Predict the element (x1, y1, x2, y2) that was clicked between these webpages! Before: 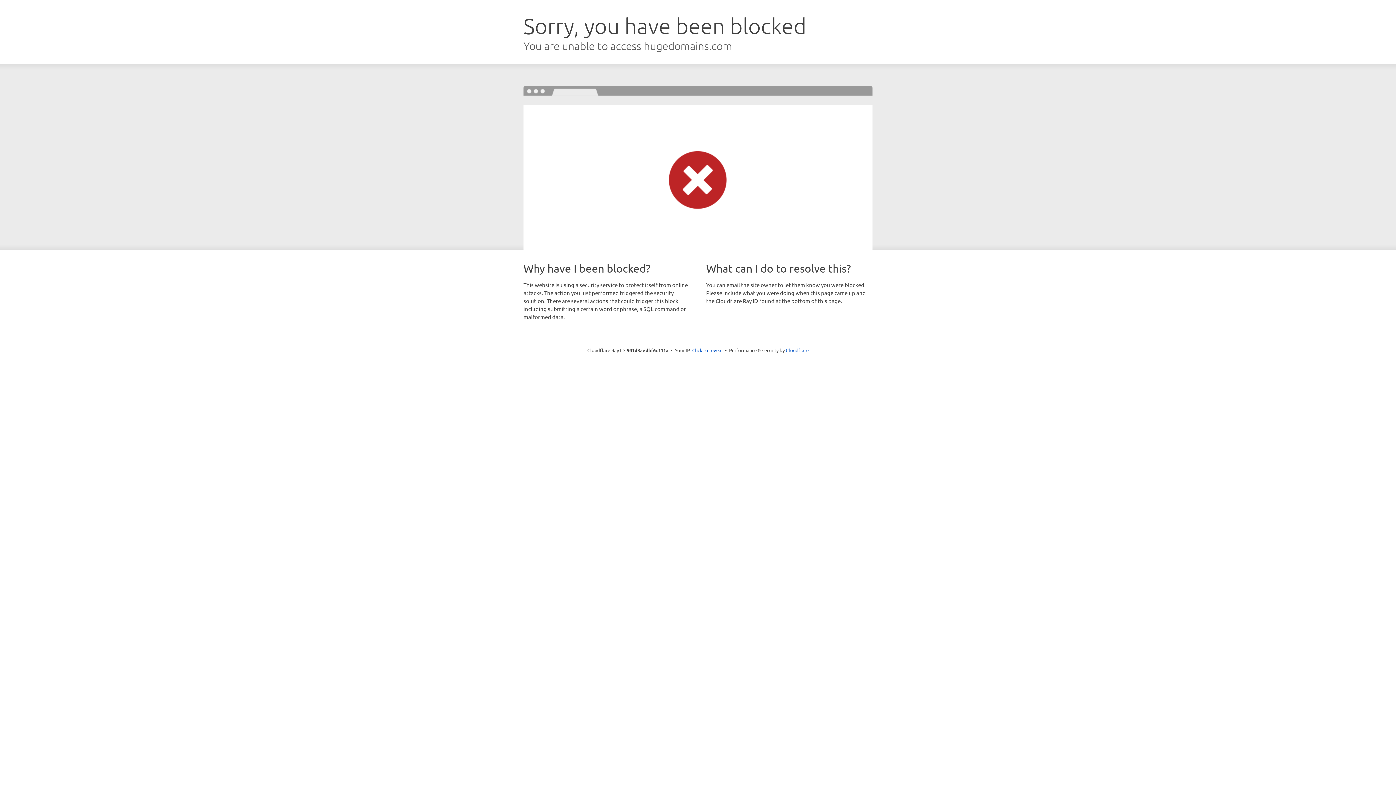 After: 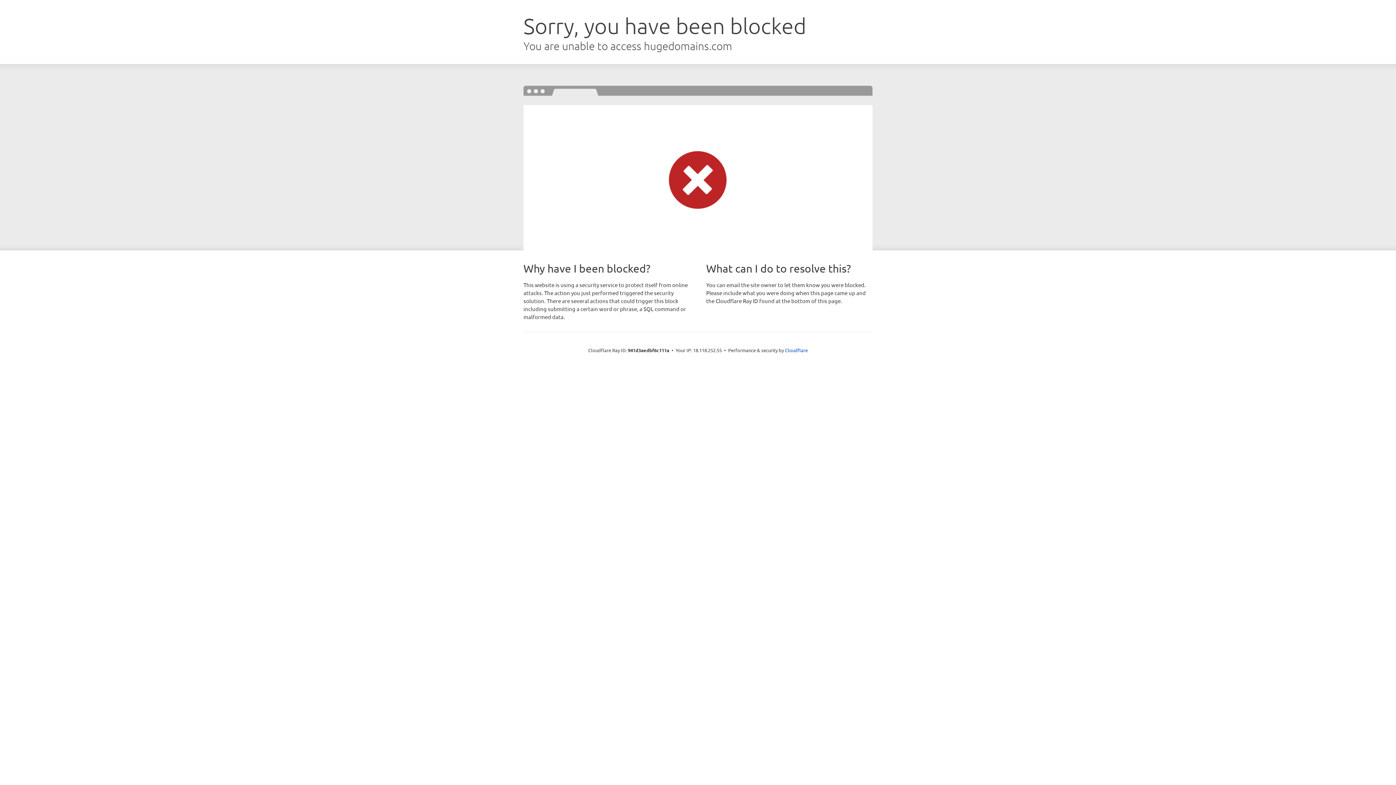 Action: bbox: (692, 346, 722, 353) label: Click to reveal